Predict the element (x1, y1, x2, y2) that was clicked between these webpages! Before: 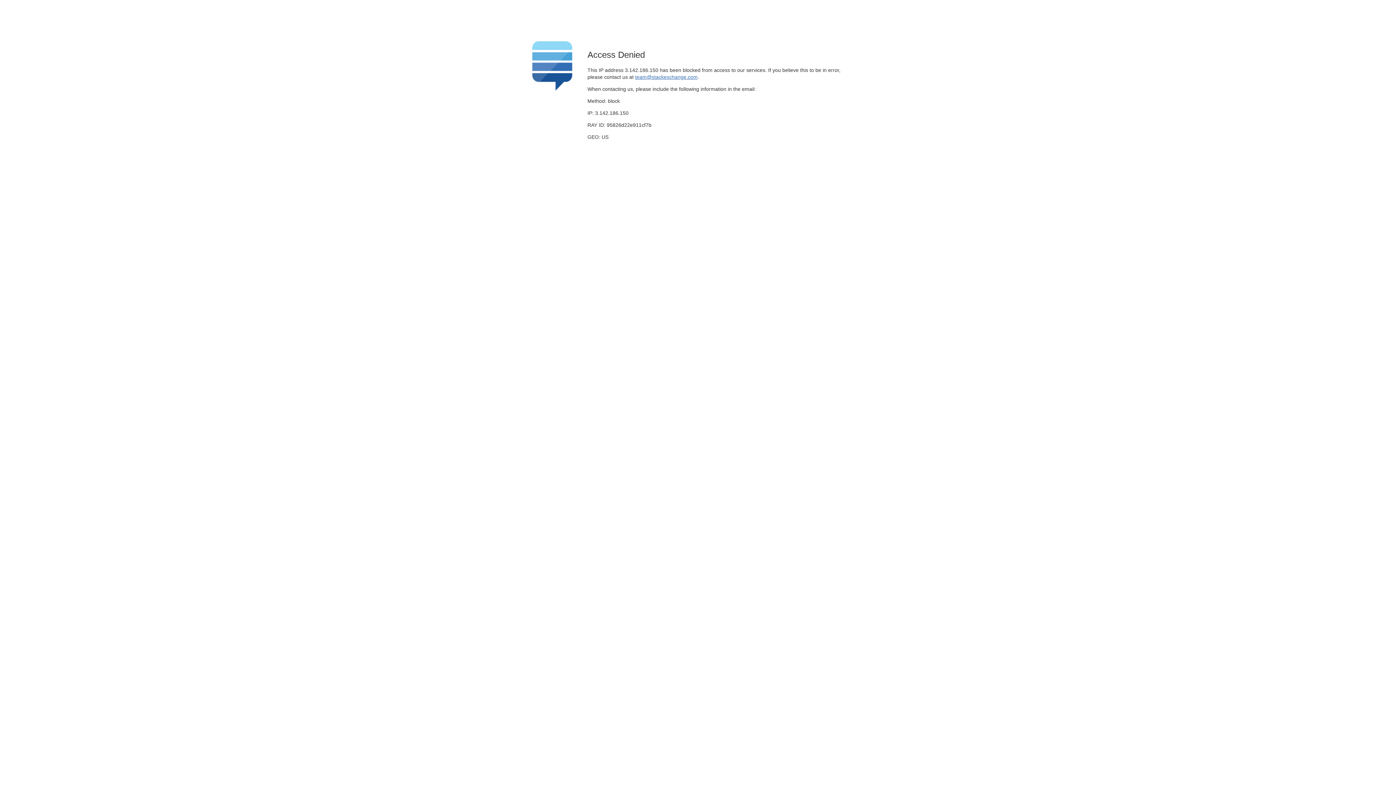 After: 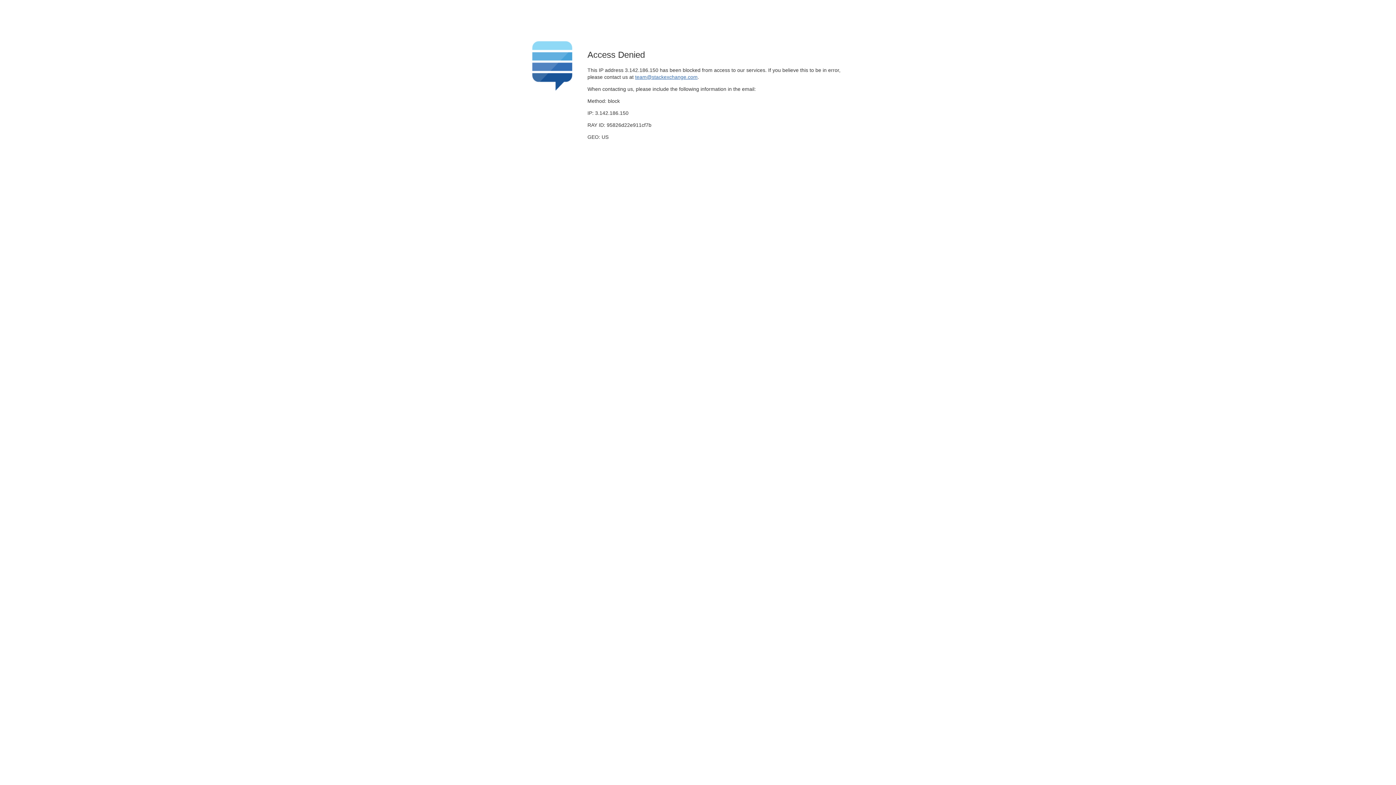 Action: bbox: (635, 74, 697, 79) label: team@stackexchange.com